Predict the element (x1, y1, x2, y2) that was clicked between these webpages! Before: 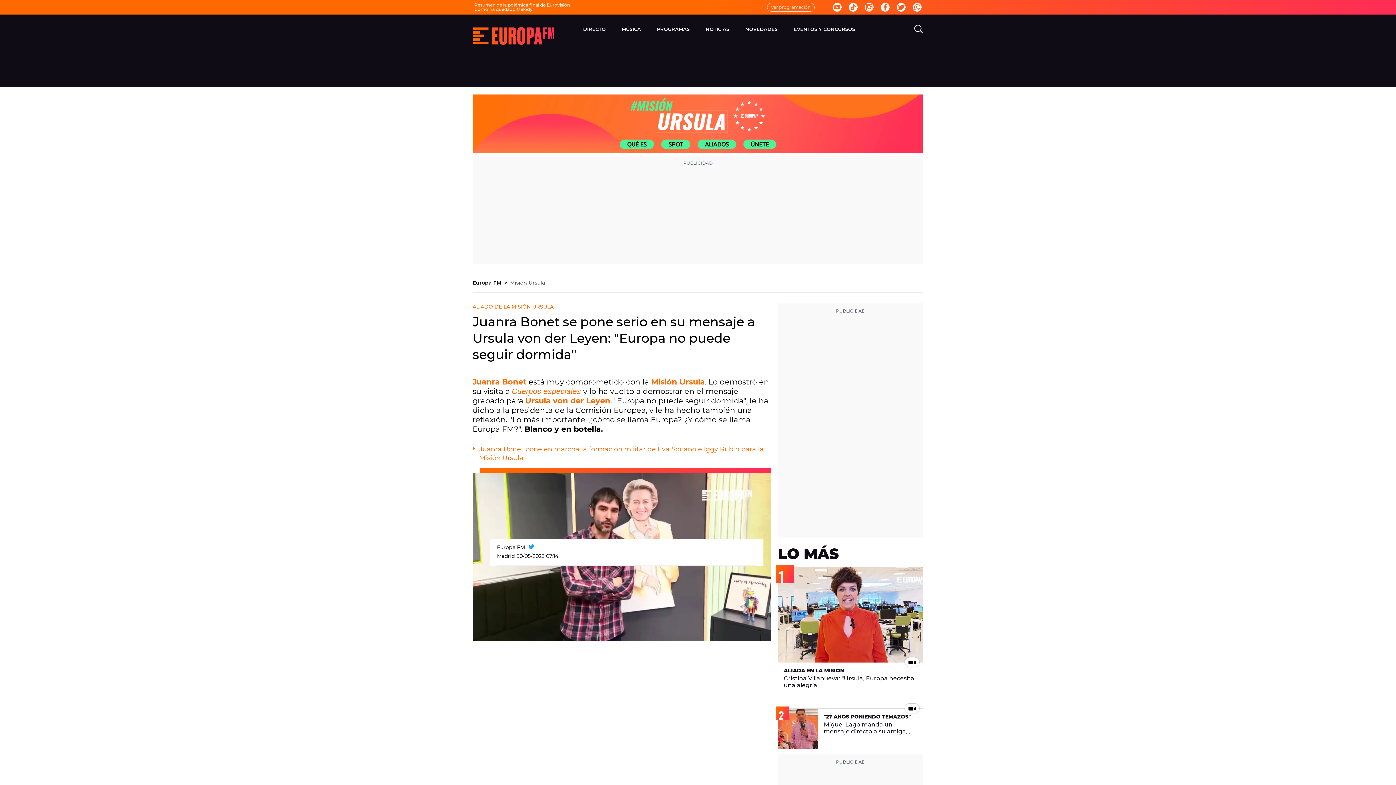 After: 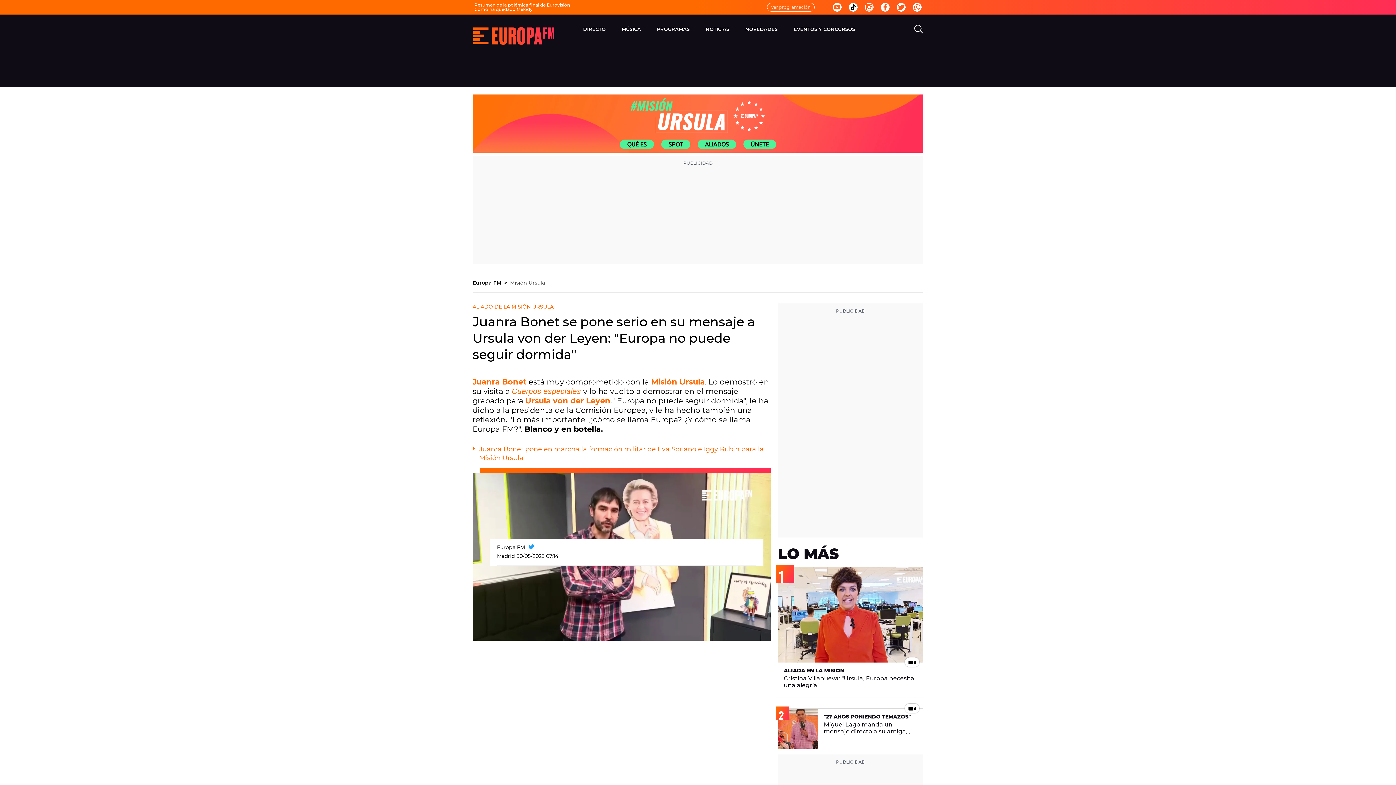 Action: bbox: (849, 2, 857, 11)